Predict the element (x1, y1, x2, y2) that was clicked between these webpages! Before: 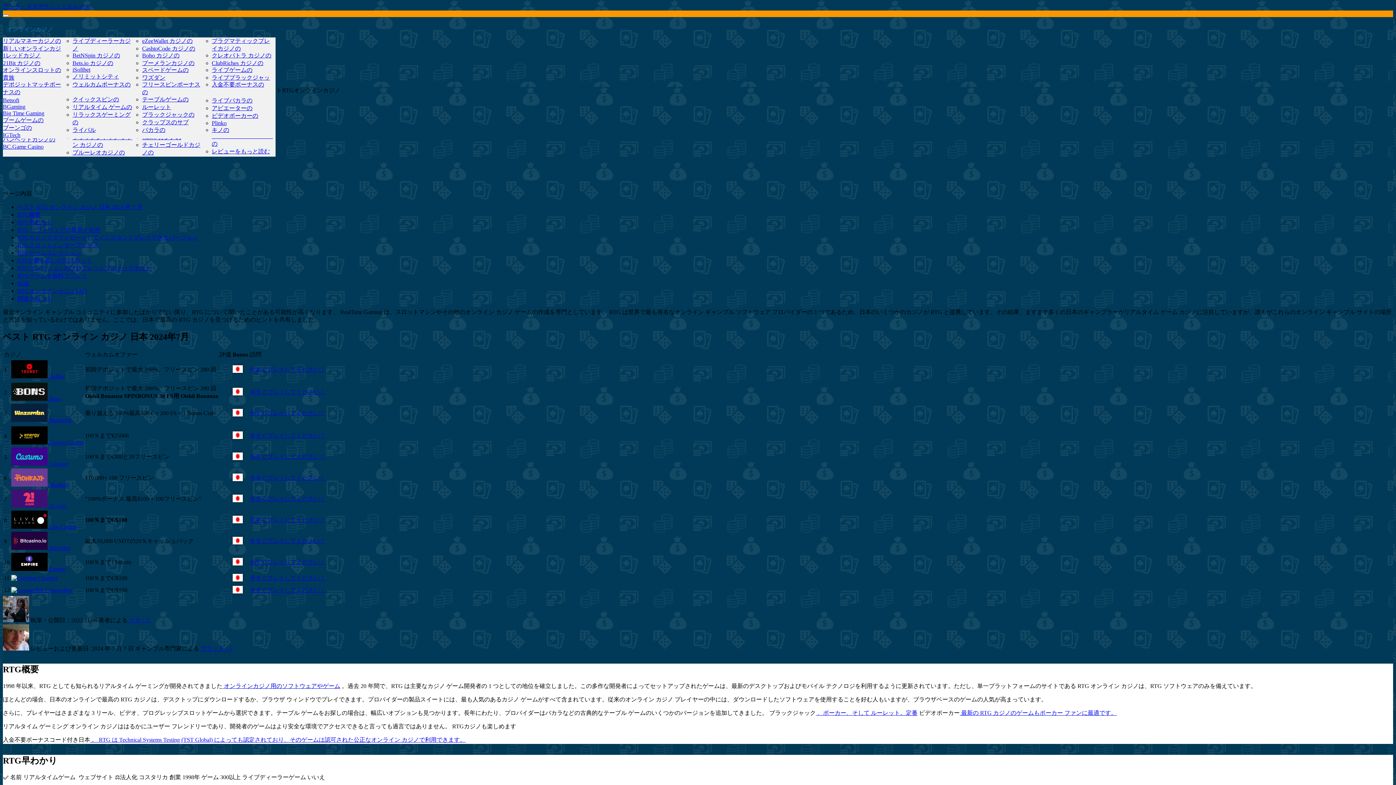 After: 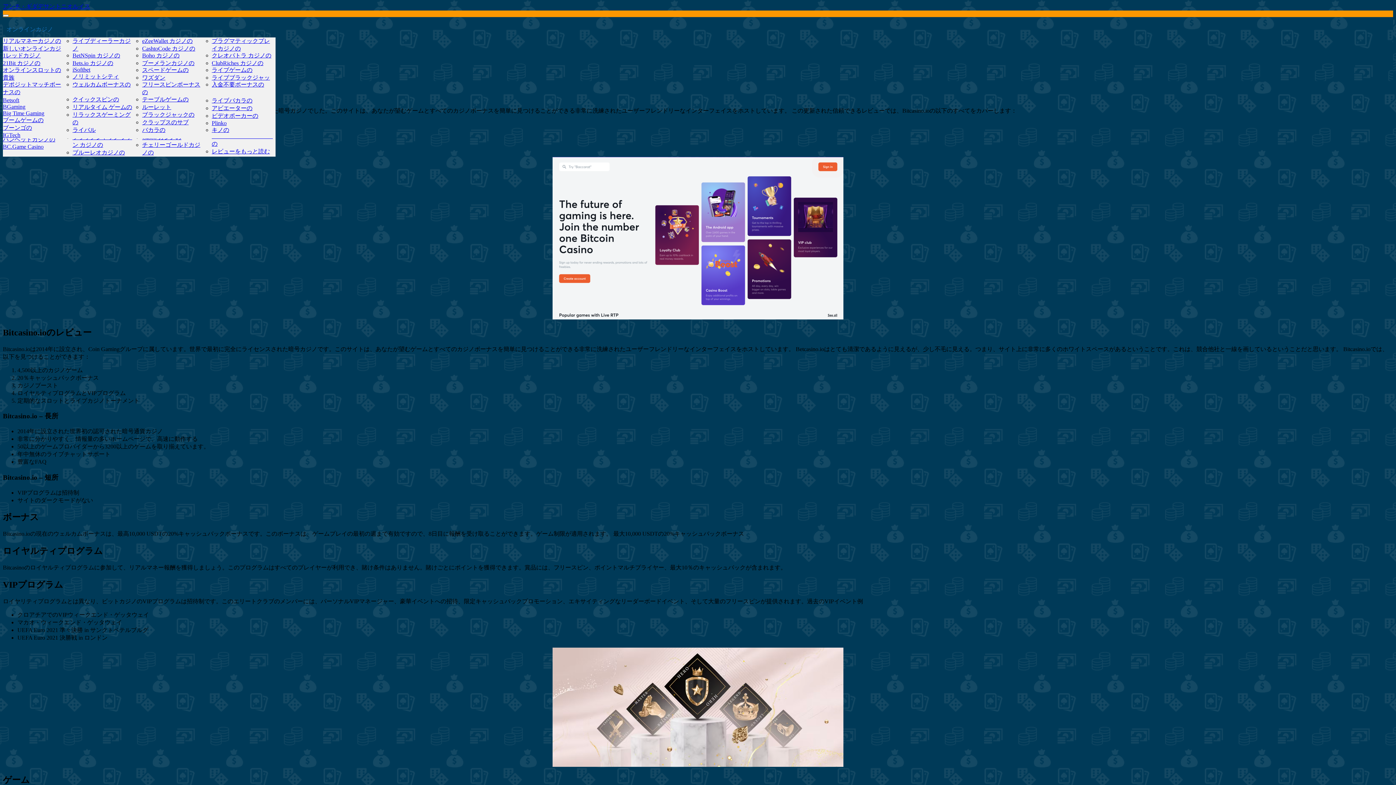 Action: bbox: (11, 545, 70, 551) label:  Bitcasino